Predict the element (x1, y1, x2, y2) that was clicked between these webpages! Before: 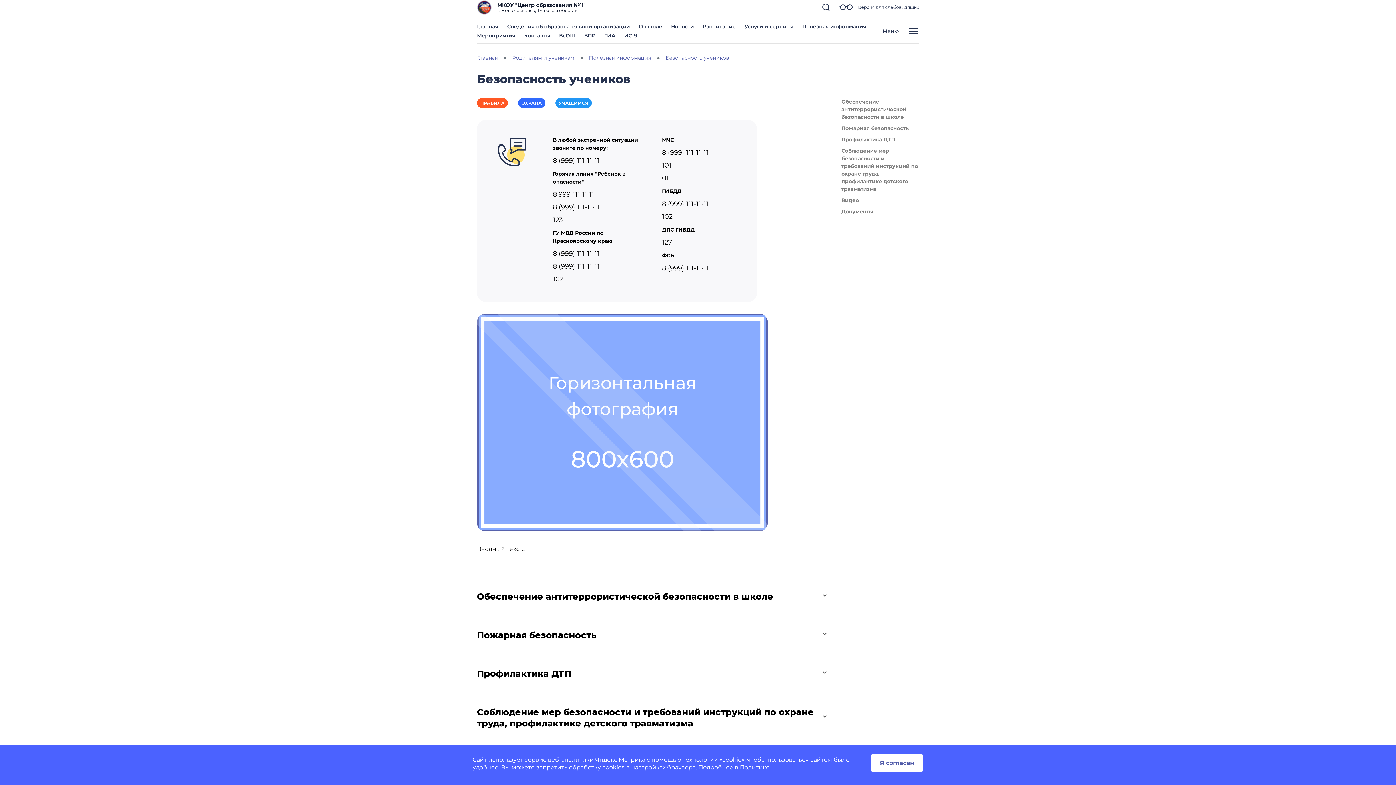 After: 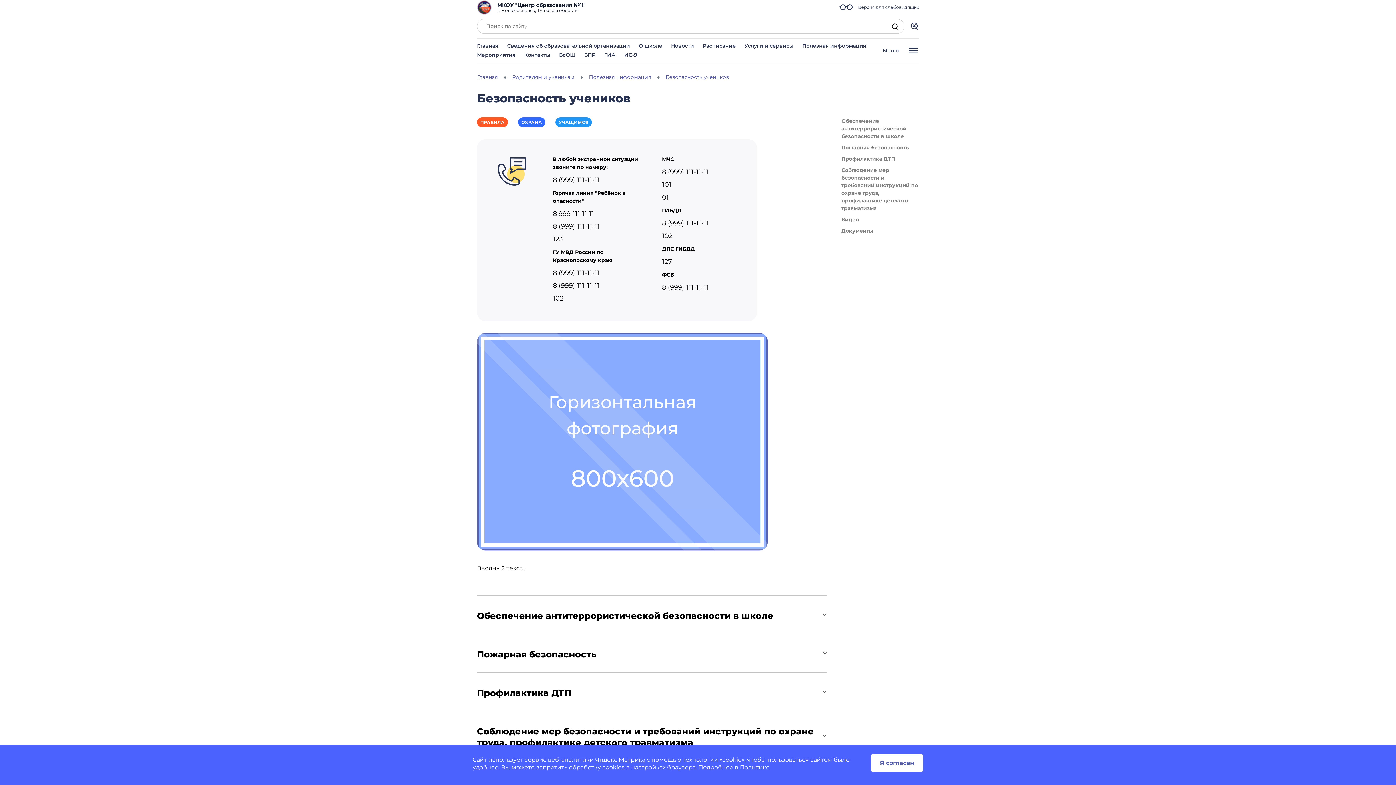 Action: bbox: (821, 2, 830, 11)